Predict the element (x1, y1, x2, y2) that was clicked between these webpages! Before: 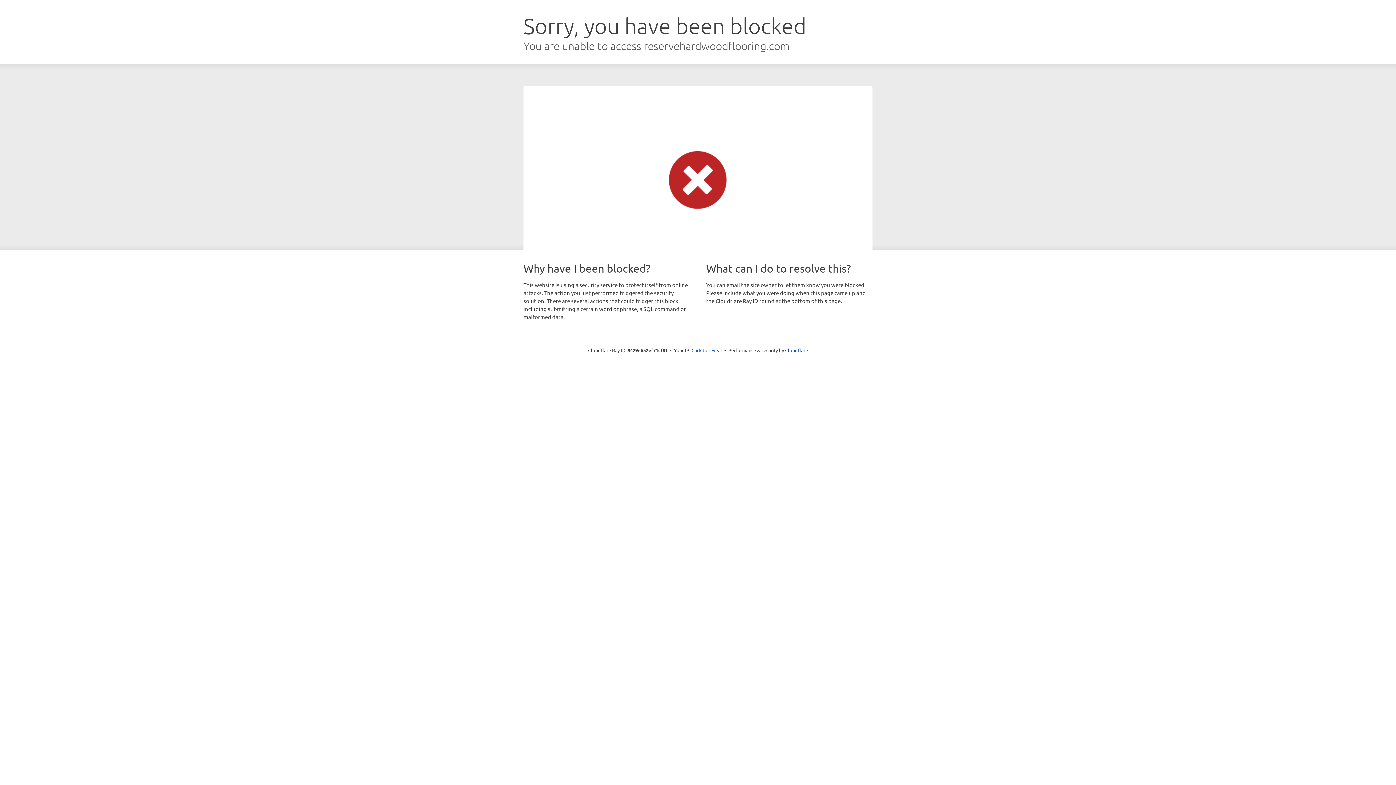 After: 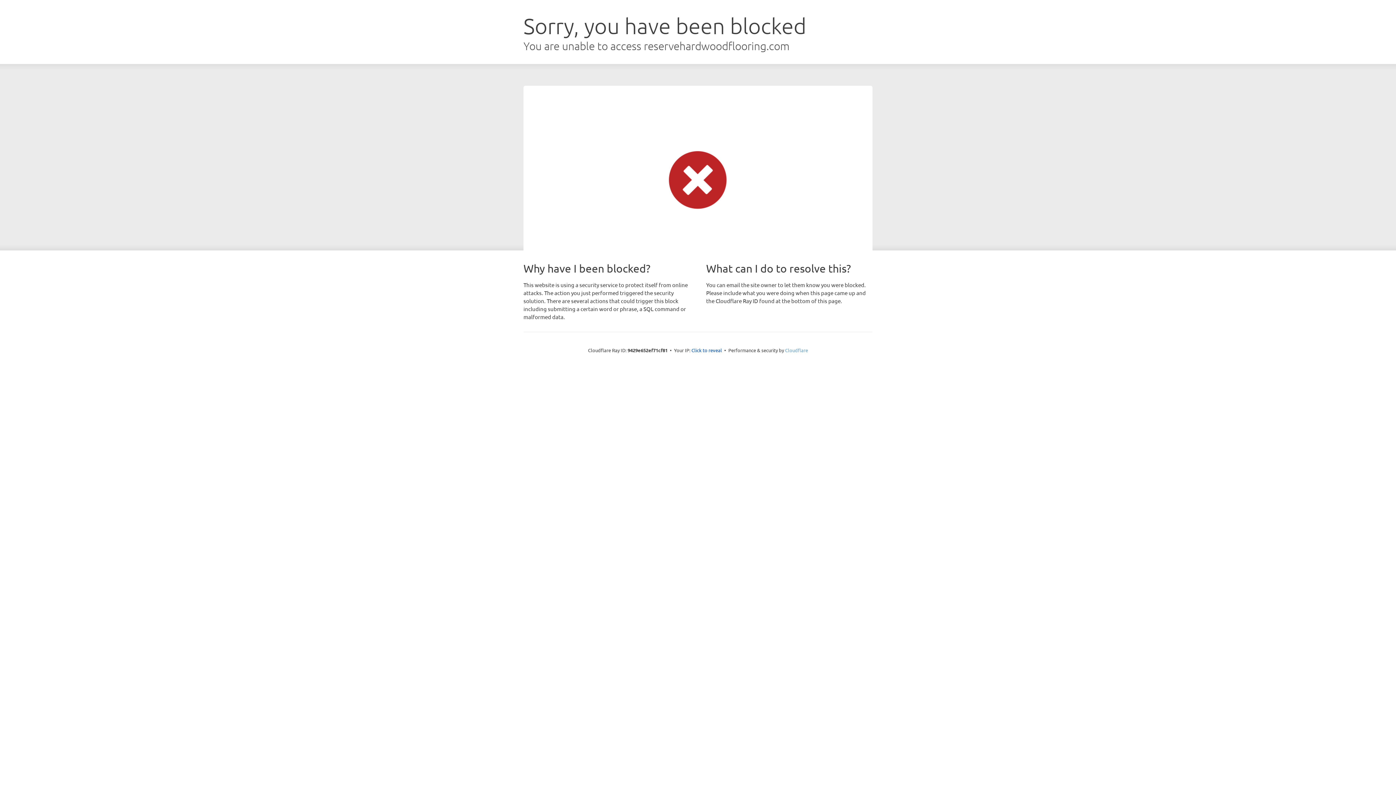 Action: bbox: (785, 347, 808, 353) label: Cloudflare